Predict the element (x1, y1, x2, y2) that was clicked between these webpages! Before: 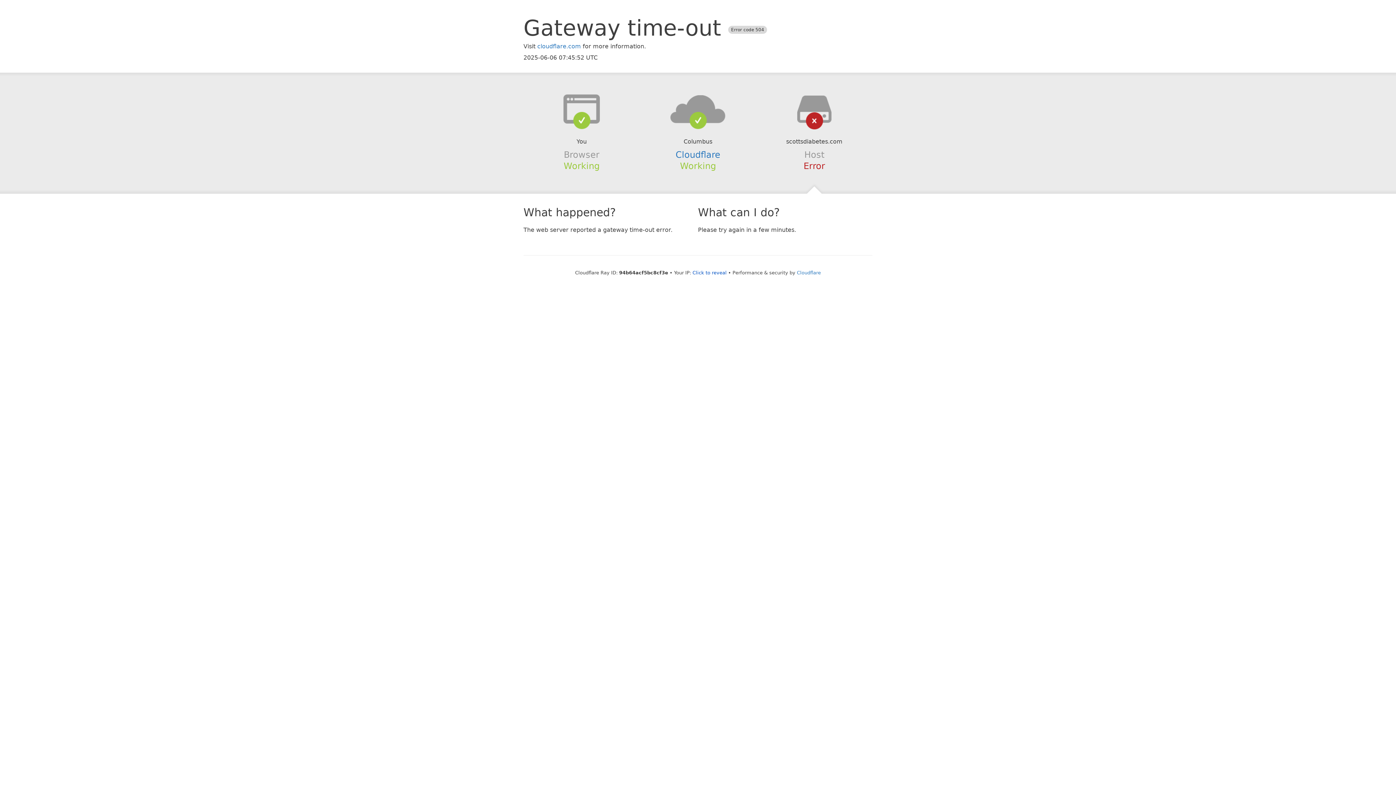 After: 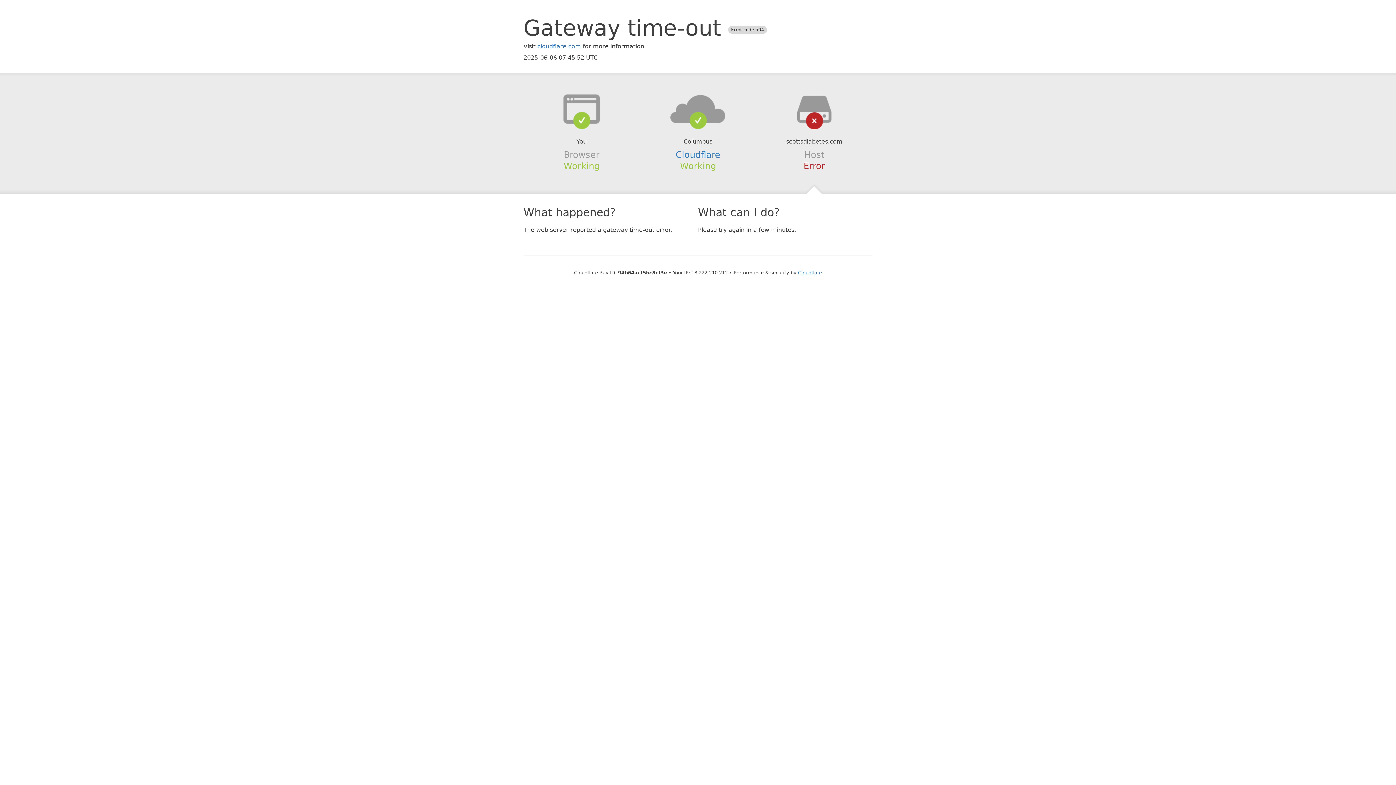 Action: bbox: (692, 270, 726, 275) label: Click to reveal